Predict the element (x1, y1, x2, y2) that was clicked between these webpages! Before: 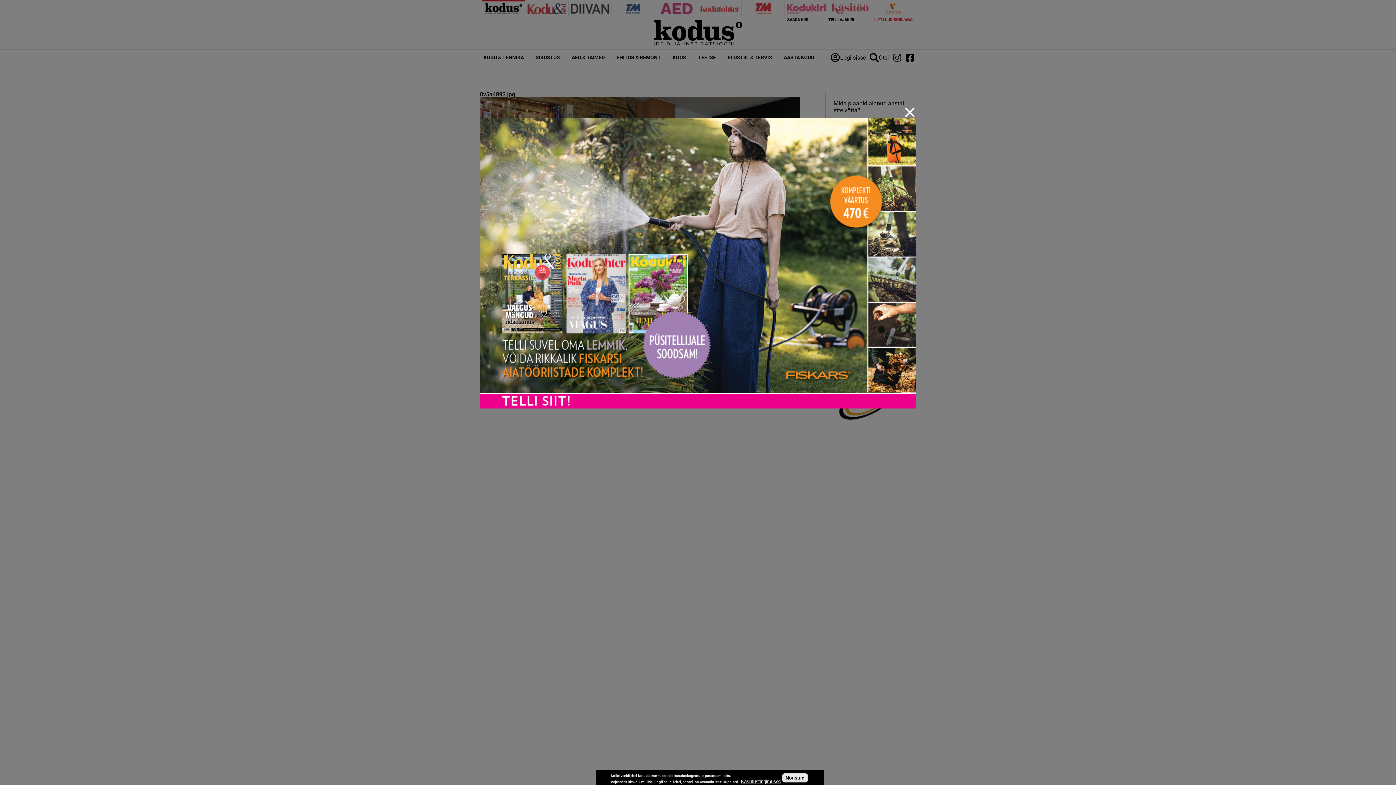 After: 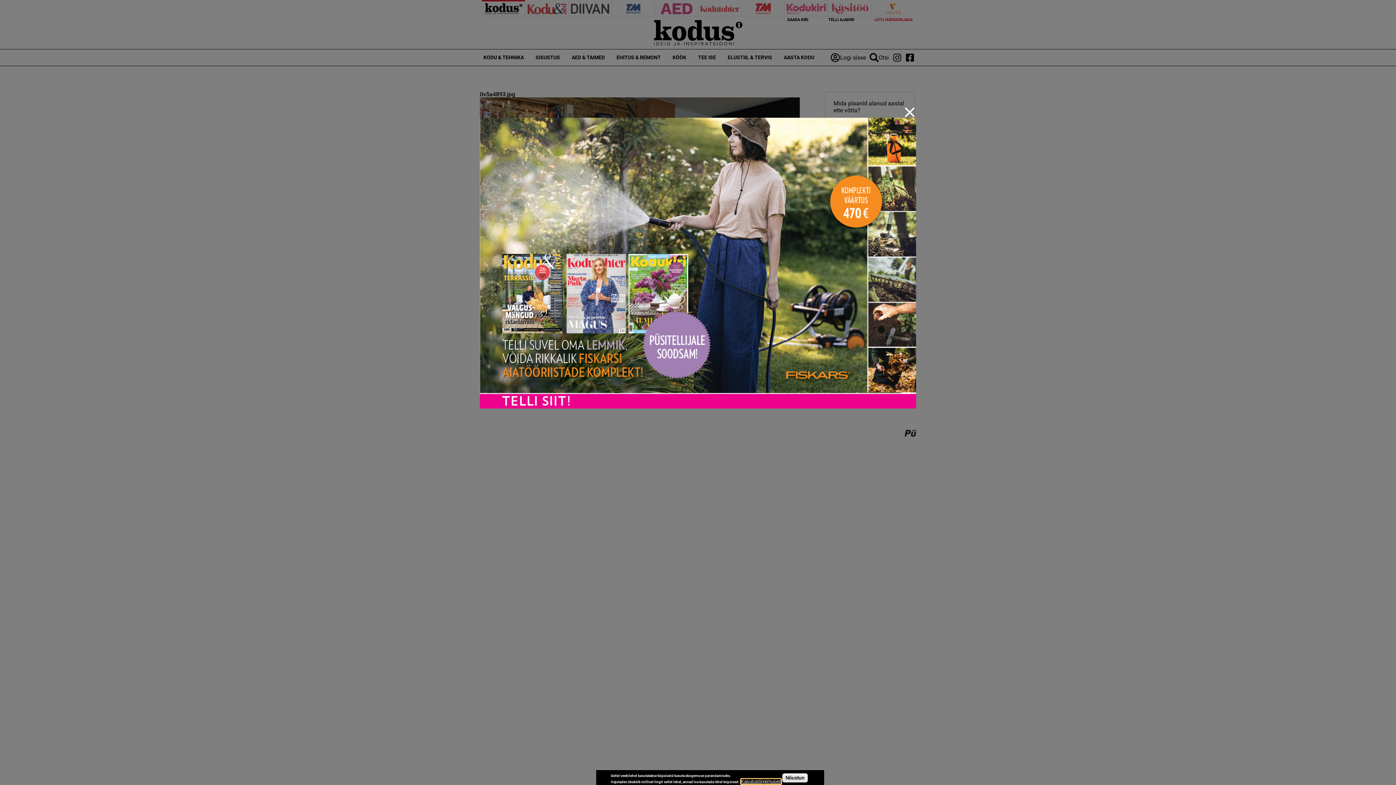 Action: bbox: (741, 779, 781, 784) label: Kasutustingimused